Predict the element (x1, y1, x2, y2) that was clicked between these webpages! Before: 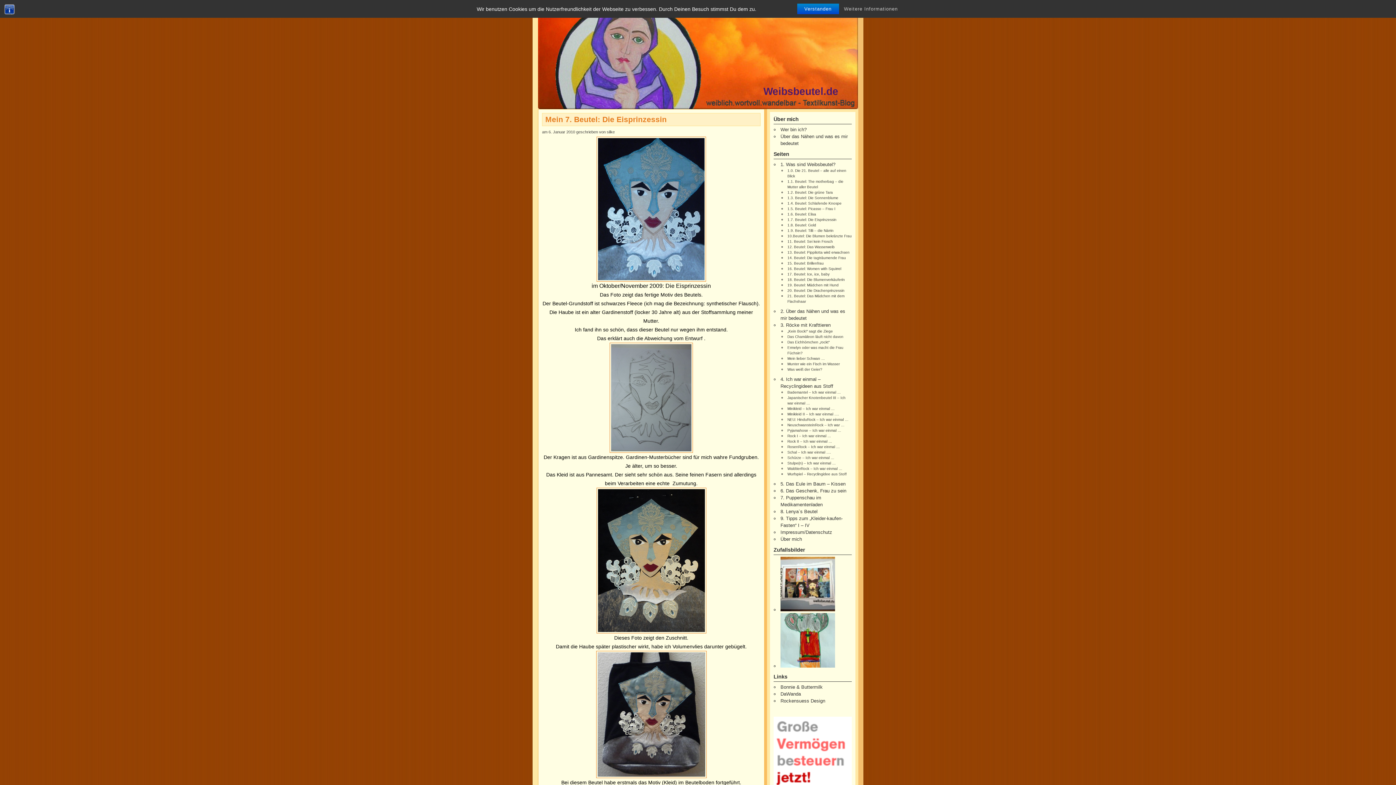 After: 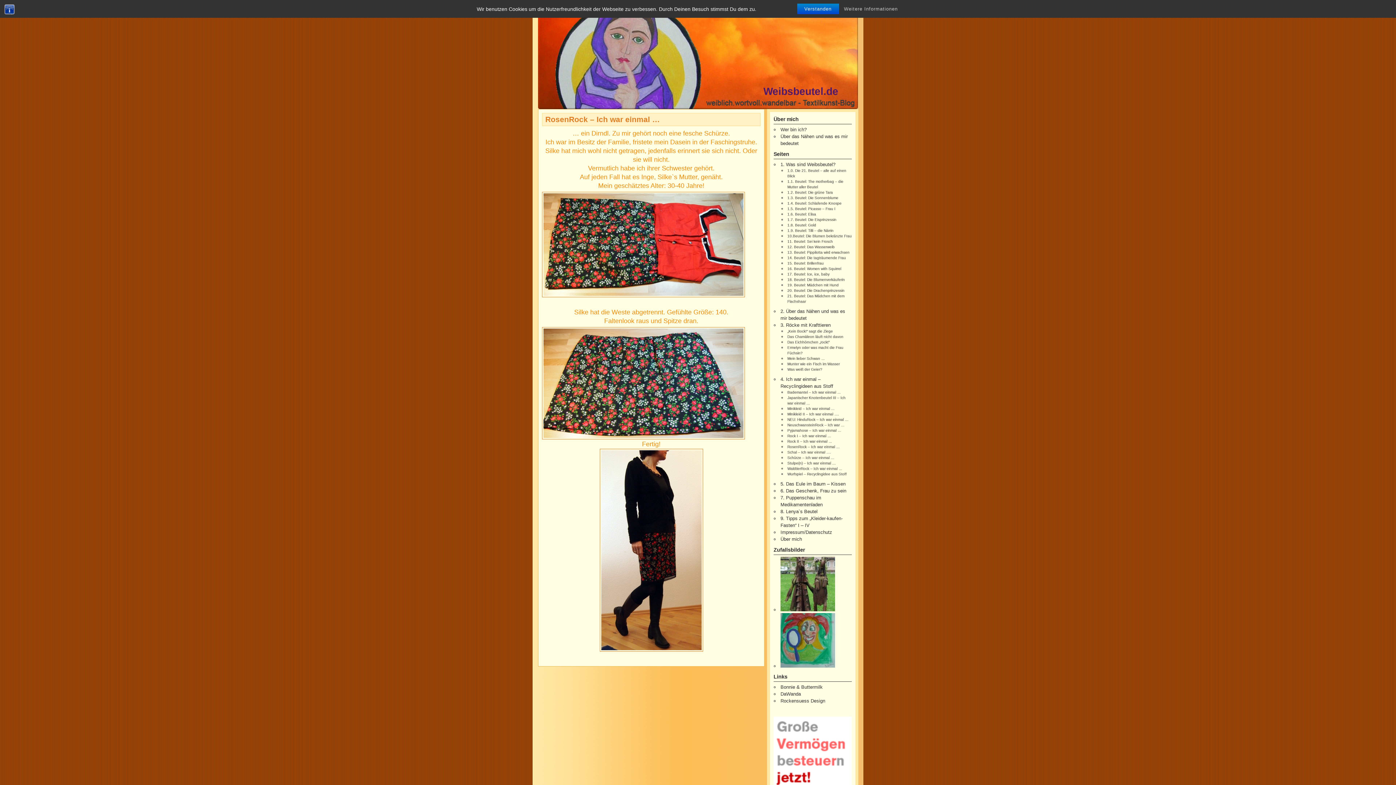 Action: bbox: (787, 445, 840, 449) label: RosenRock – Ich war einmal …